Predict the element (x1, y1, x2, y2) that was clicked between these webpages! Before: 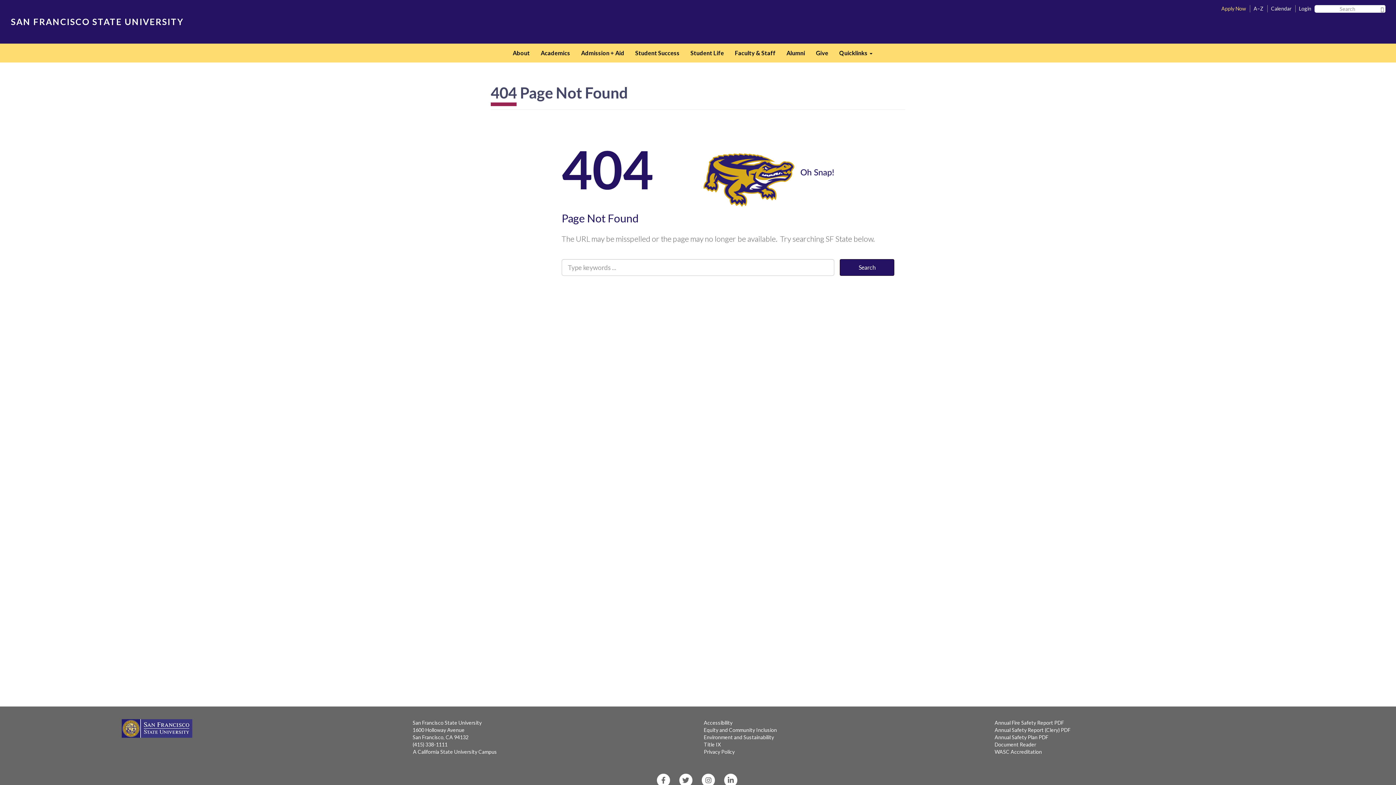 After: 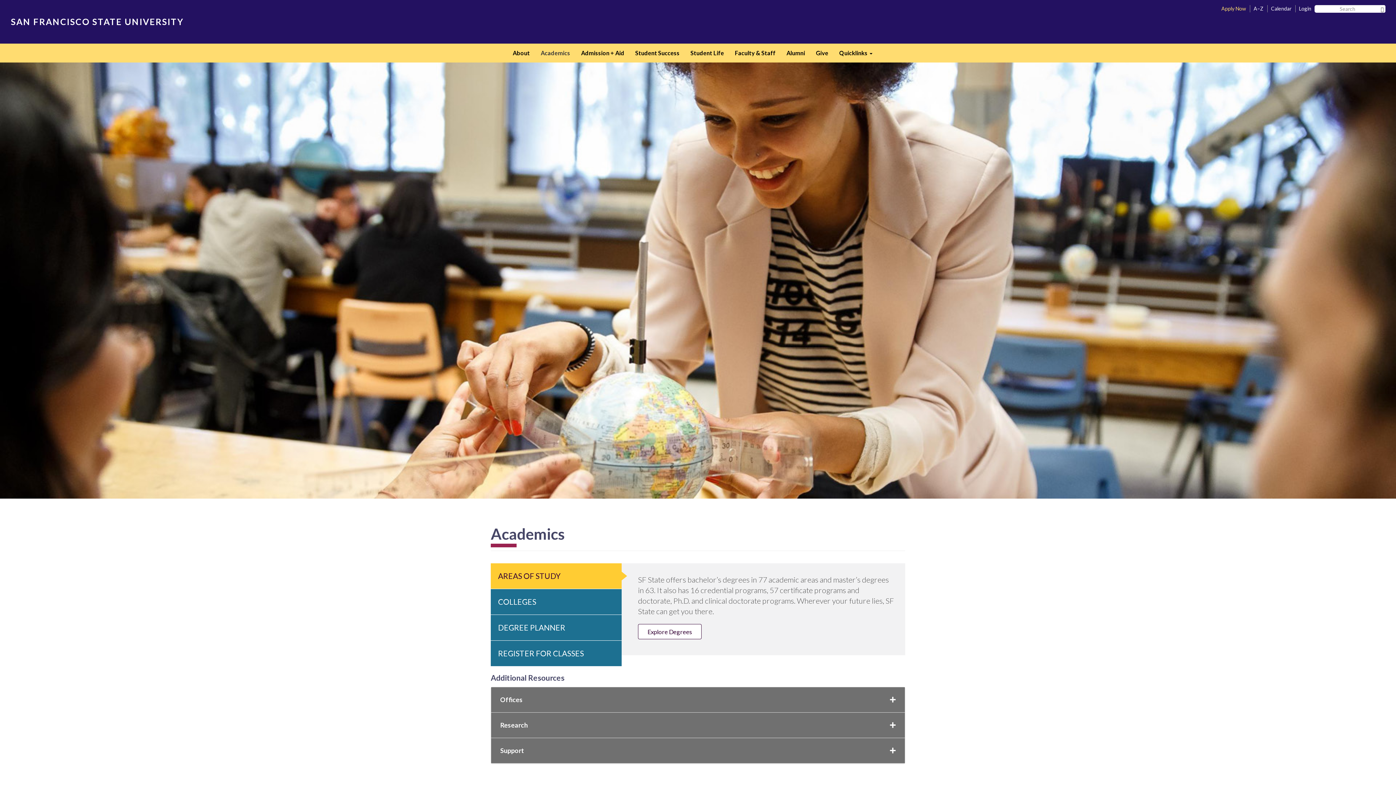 Action: bbox: (535, 44, 575, 62) label: Academics